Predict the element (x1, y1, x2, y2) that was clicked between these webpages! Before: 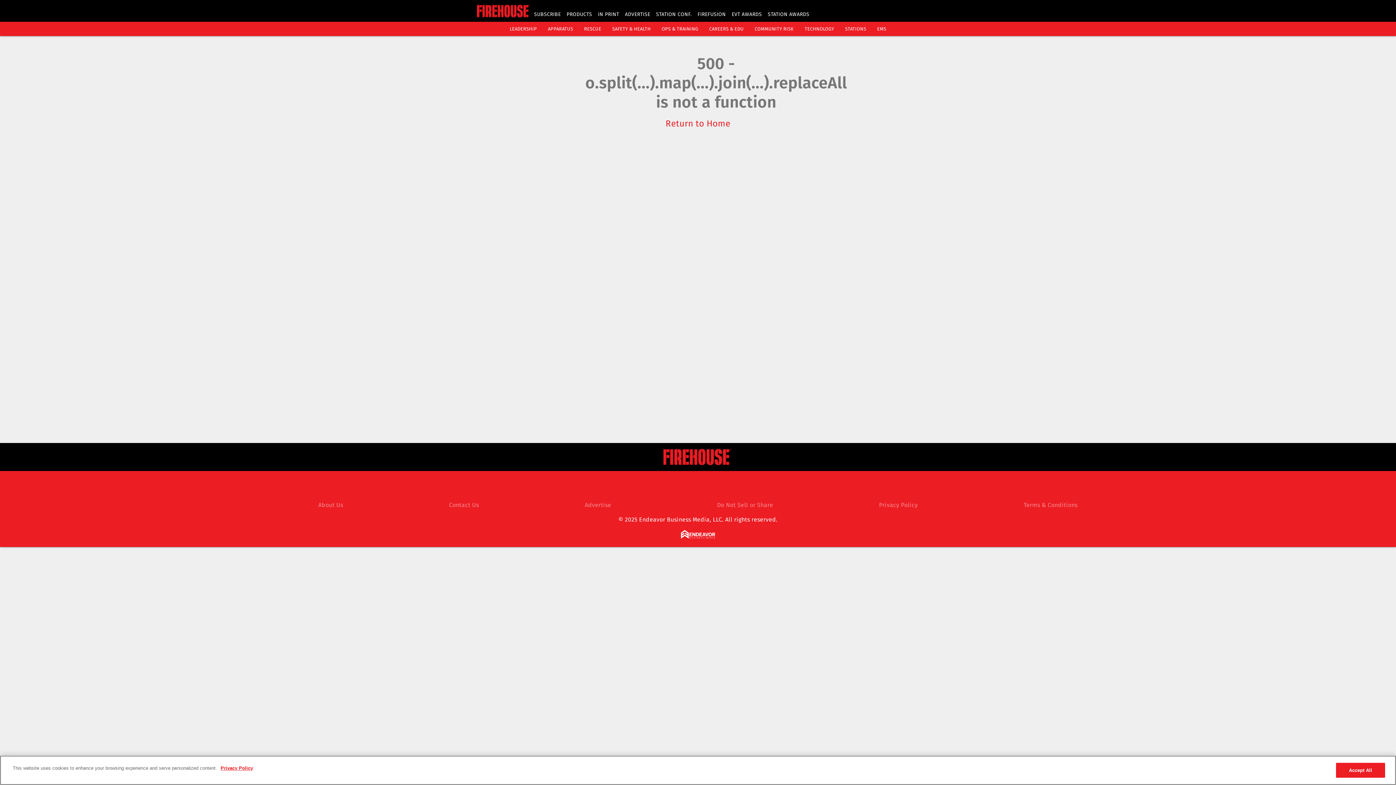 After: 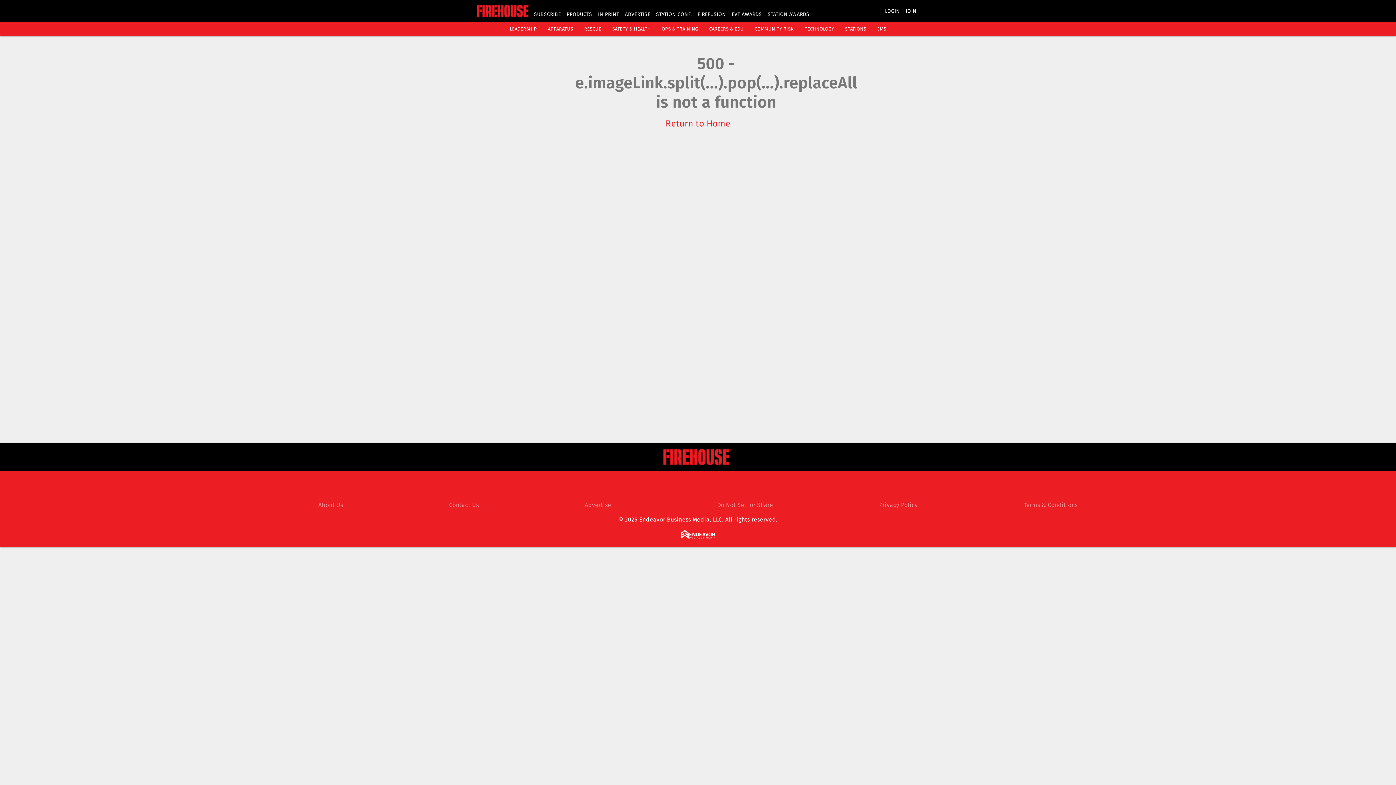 Action: bbox: (663, 449, 732, 465)